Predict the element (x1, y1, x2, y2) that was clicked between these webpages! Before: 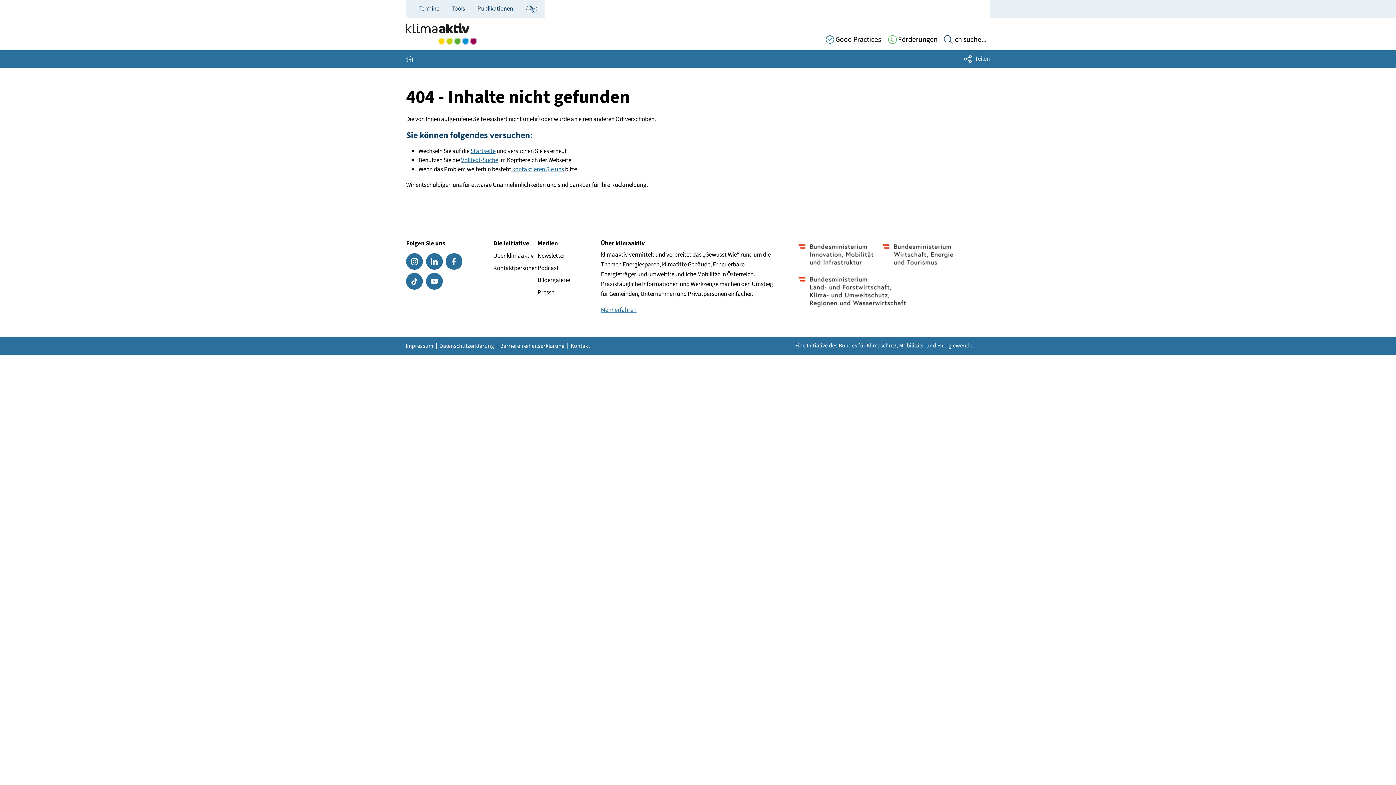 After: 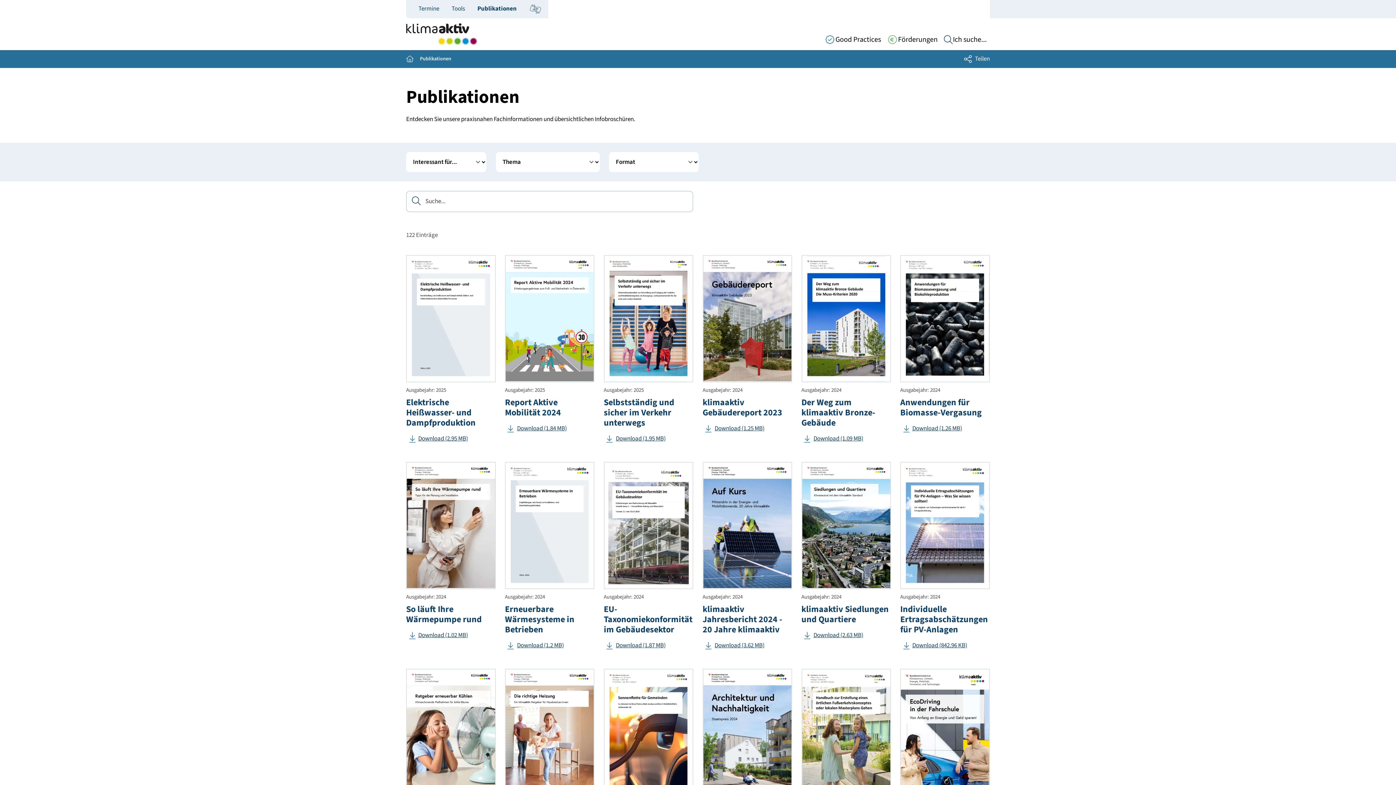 Action: bbox: (471, 0, 519, 17) label: Publikationen